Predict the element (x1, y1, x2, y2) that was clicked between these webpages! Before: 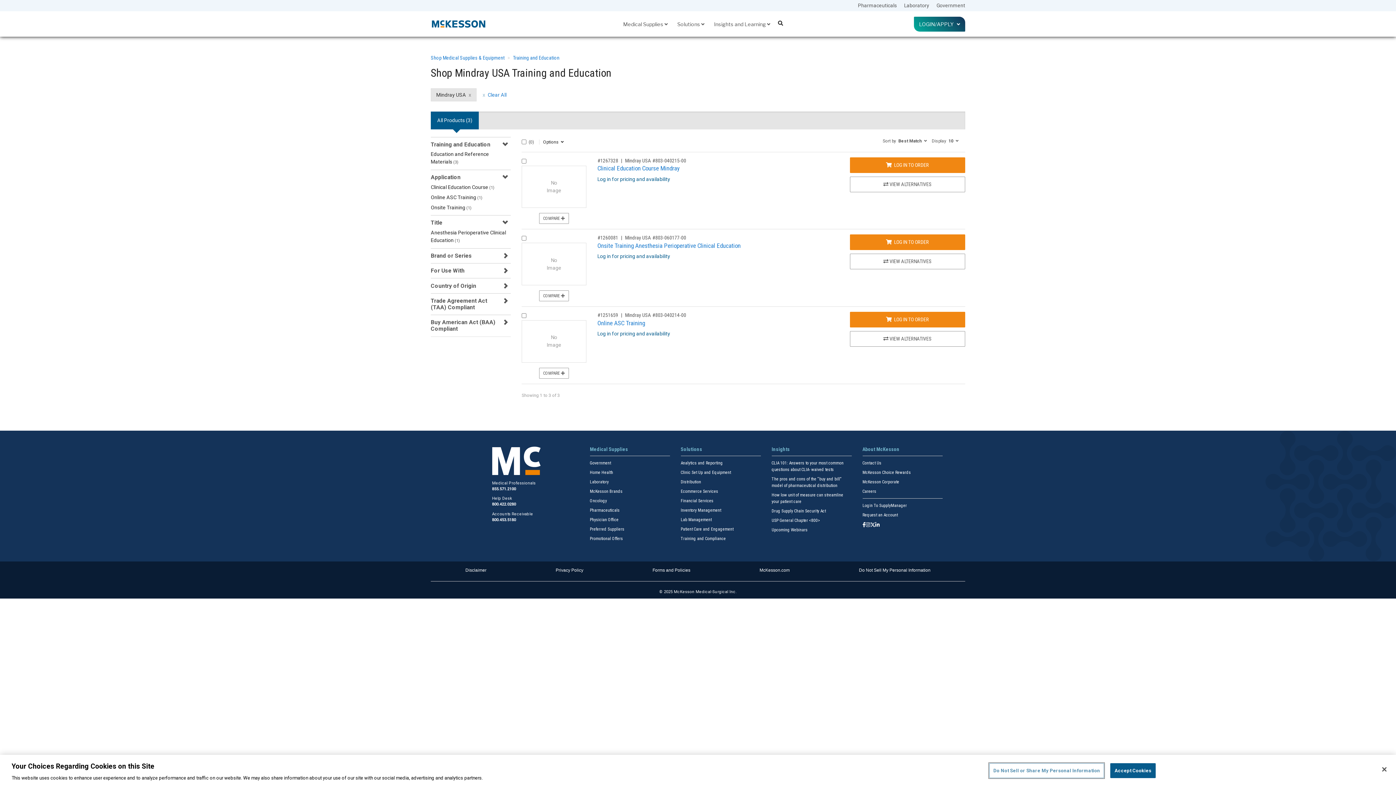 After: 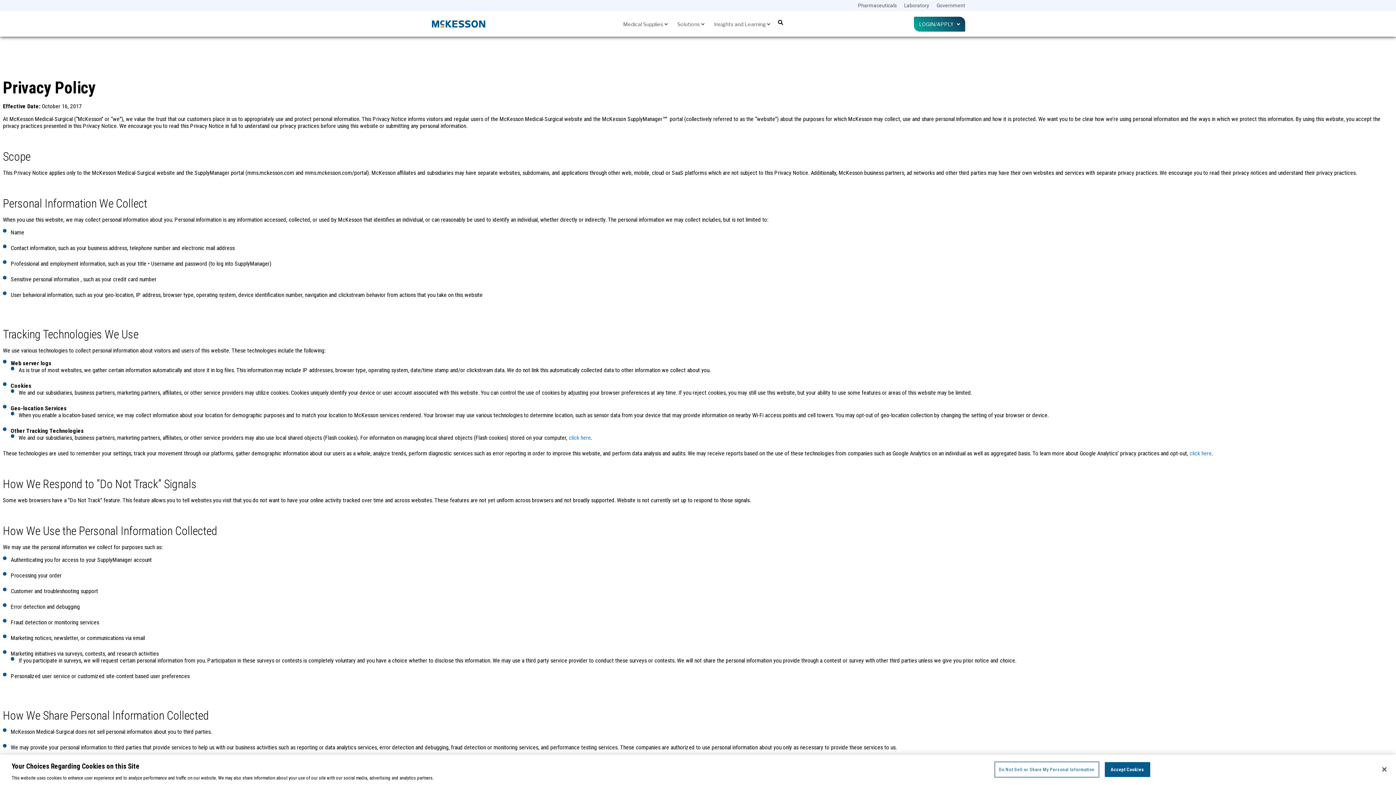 Action: bbox: (555, 567, 583, 573) label: Privacy Policy